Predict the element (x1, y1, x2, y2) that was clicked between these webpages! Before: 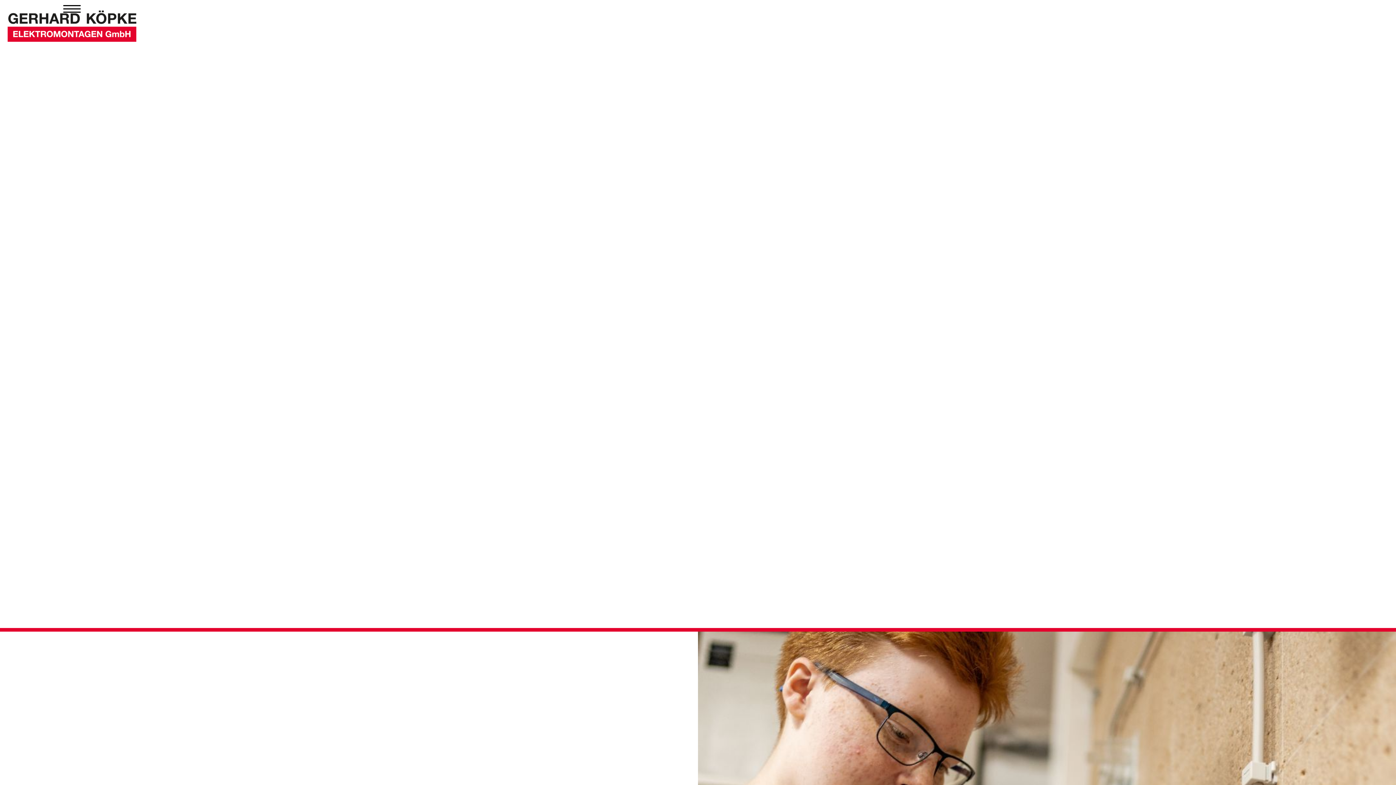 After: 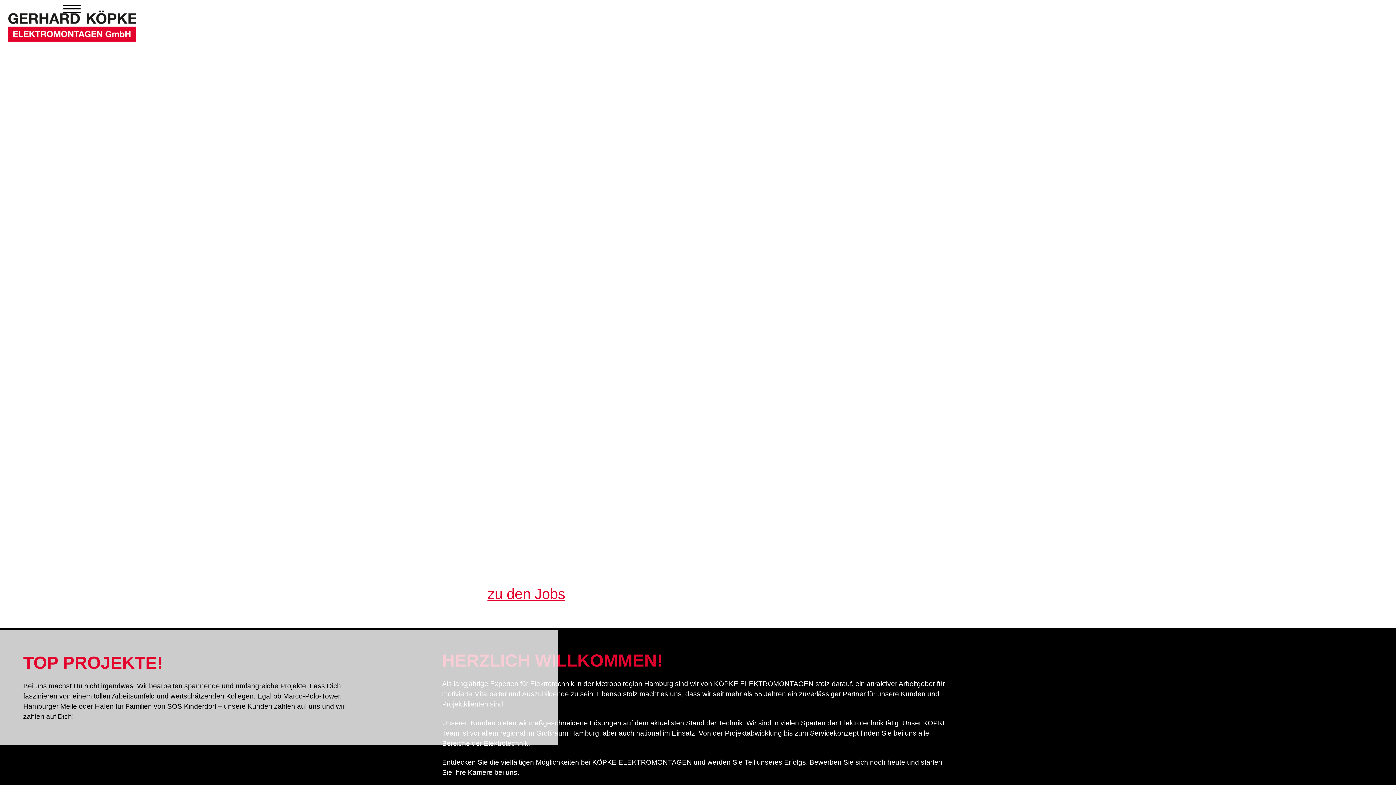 Action: bbox: (7, 0, 136, 52)